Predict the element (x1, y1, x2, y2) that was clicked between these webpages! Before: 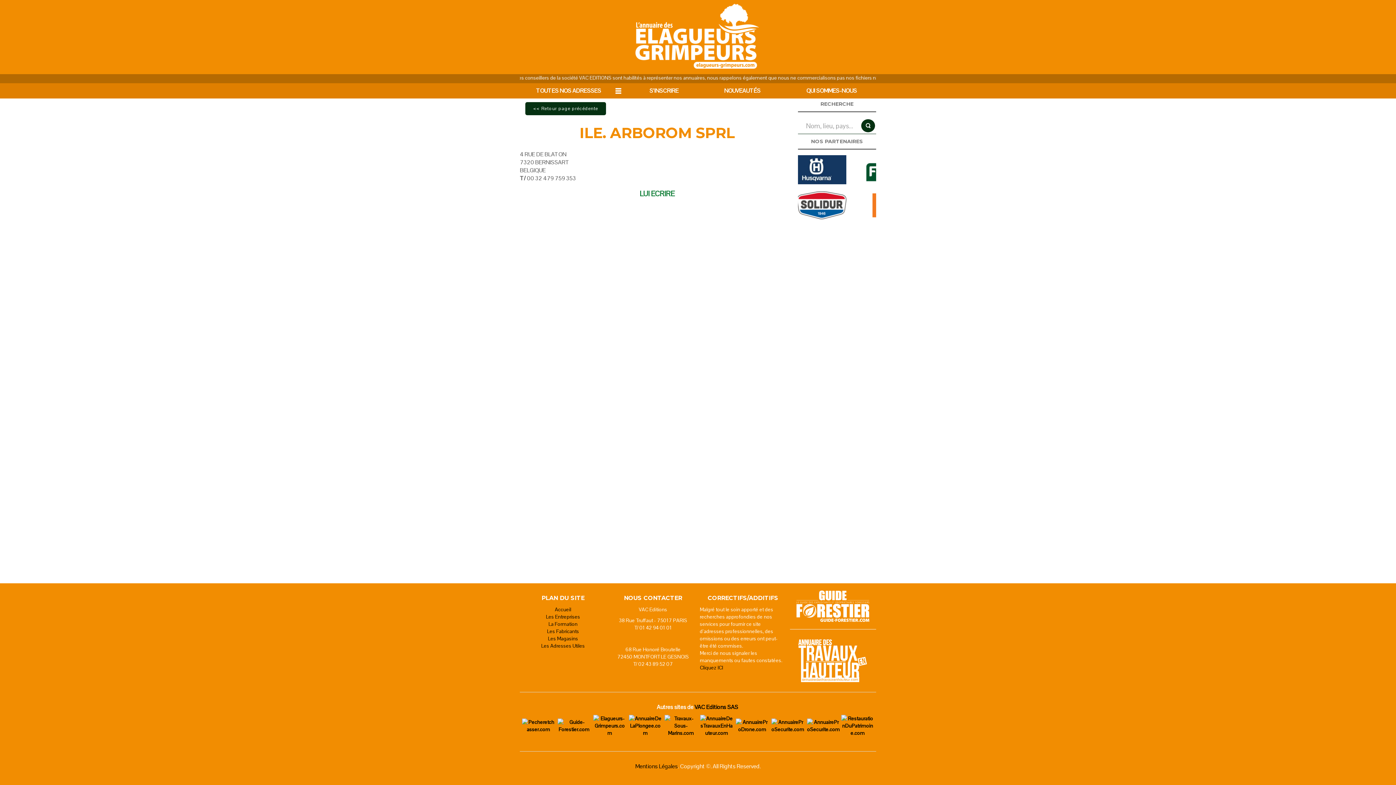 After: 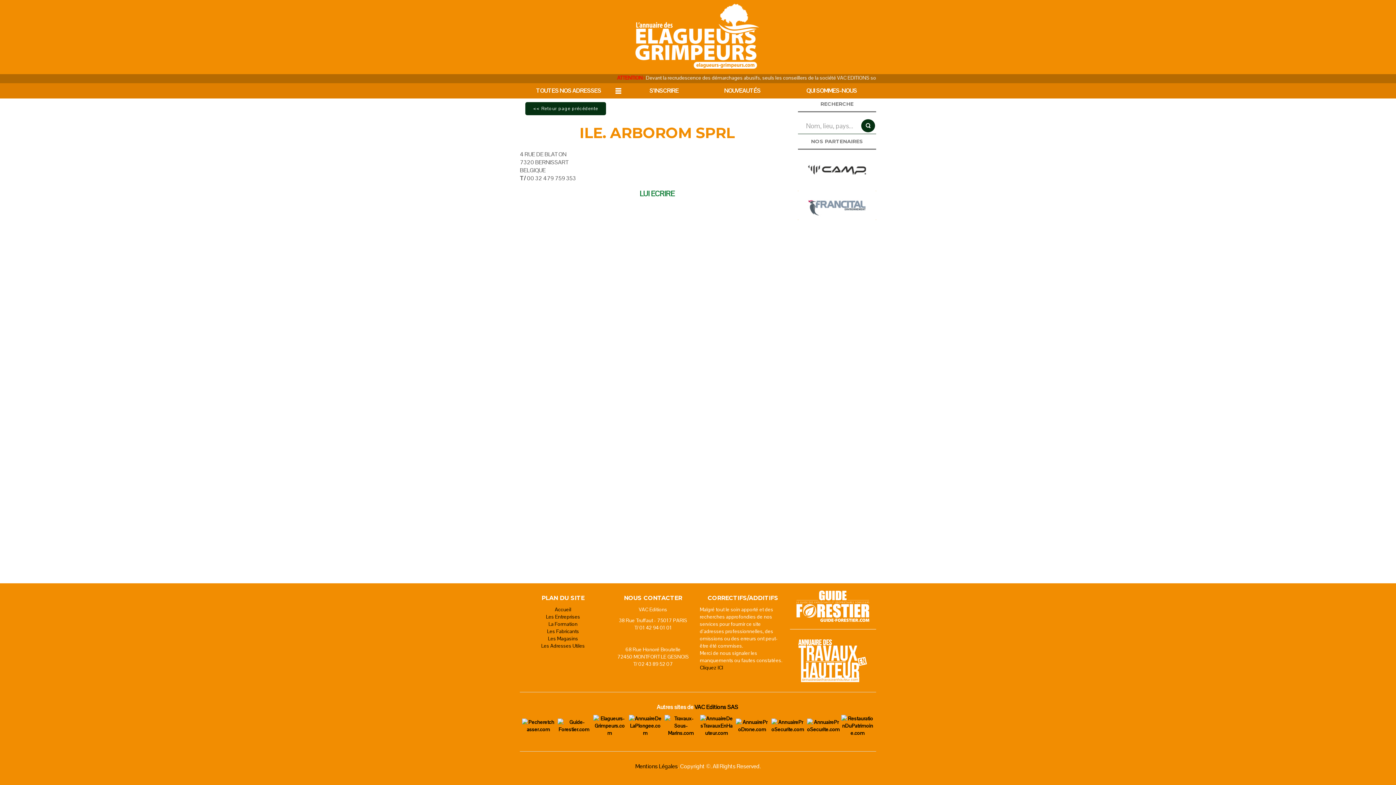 Action: bbox: (798, 190, 876, 220)